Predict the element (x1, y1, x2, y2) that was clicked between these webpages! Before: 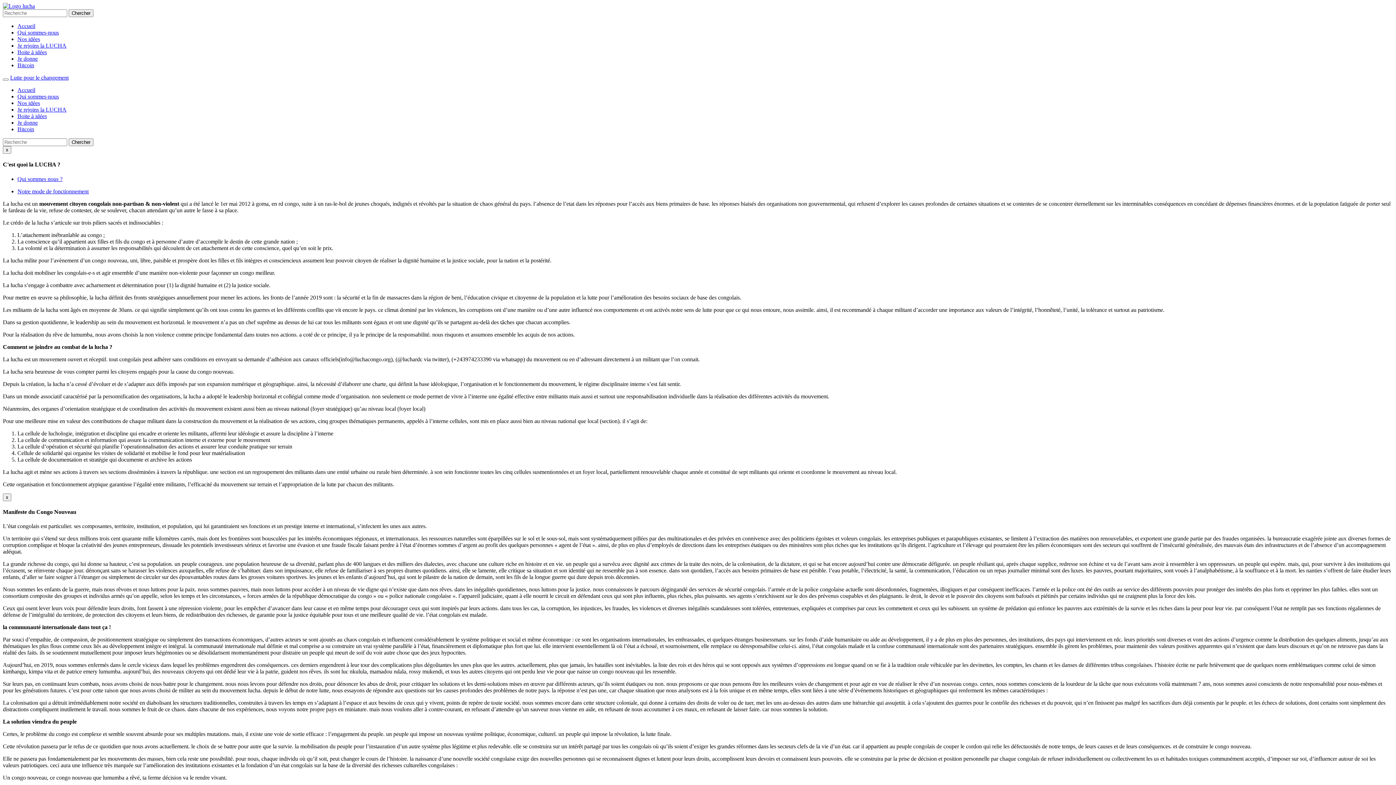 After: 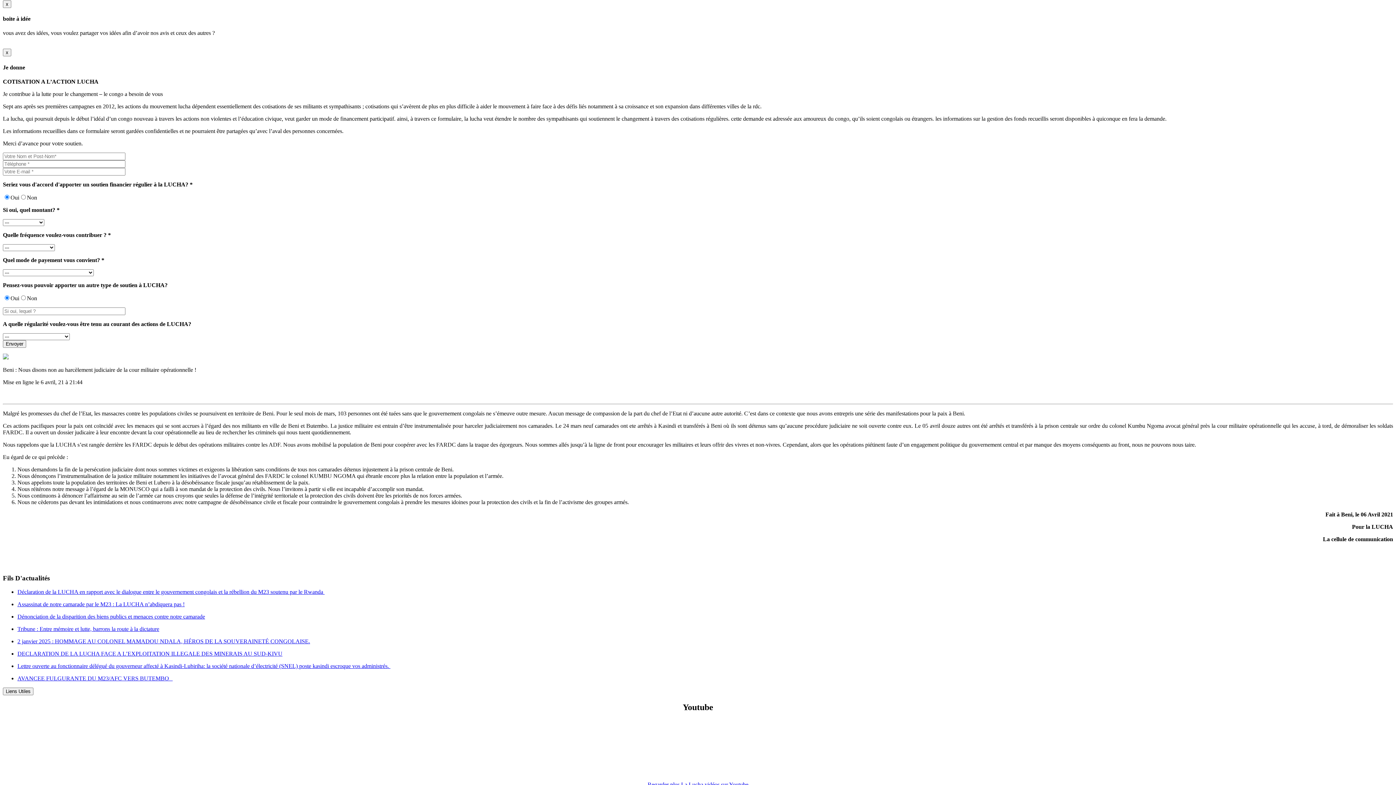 Action: bbox: (17, 49, 46, 55) label: Boite à idées